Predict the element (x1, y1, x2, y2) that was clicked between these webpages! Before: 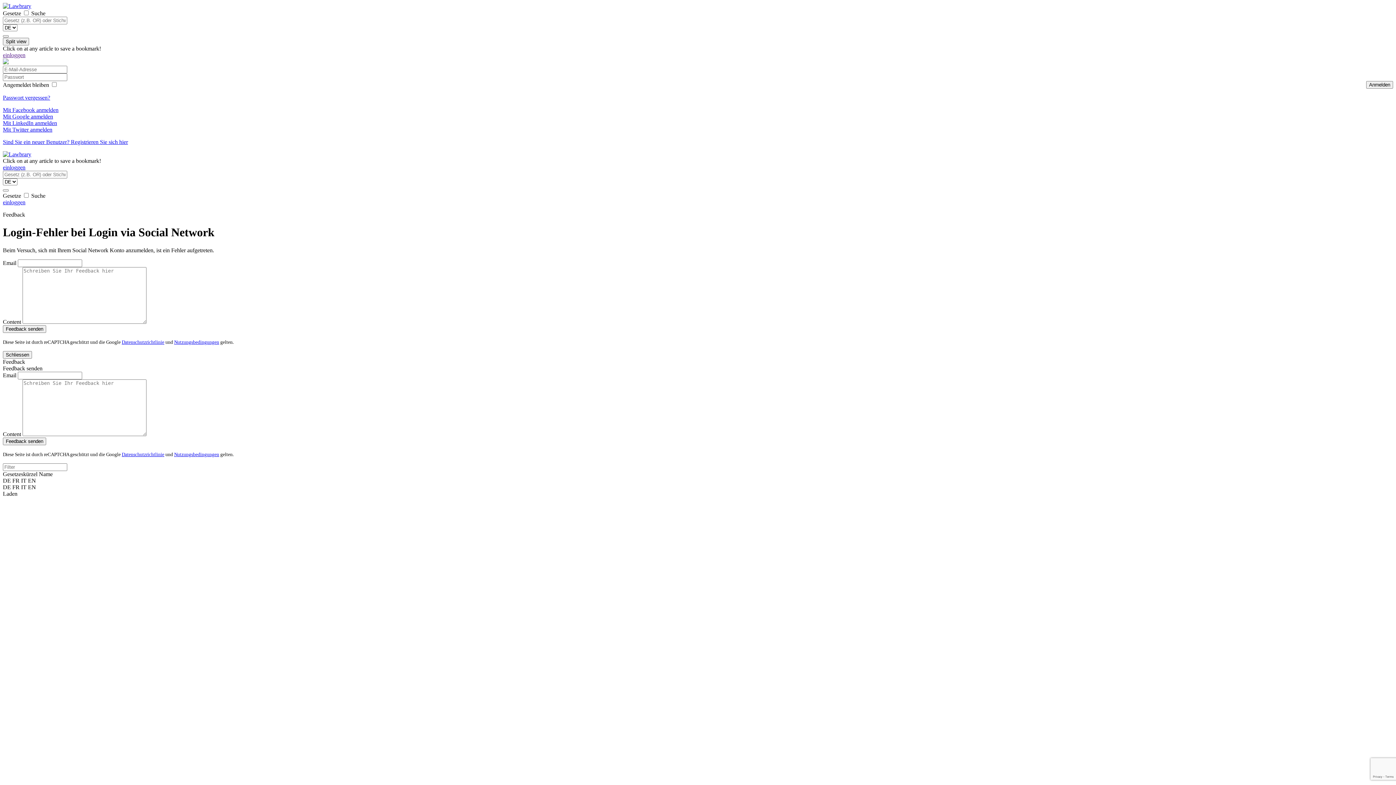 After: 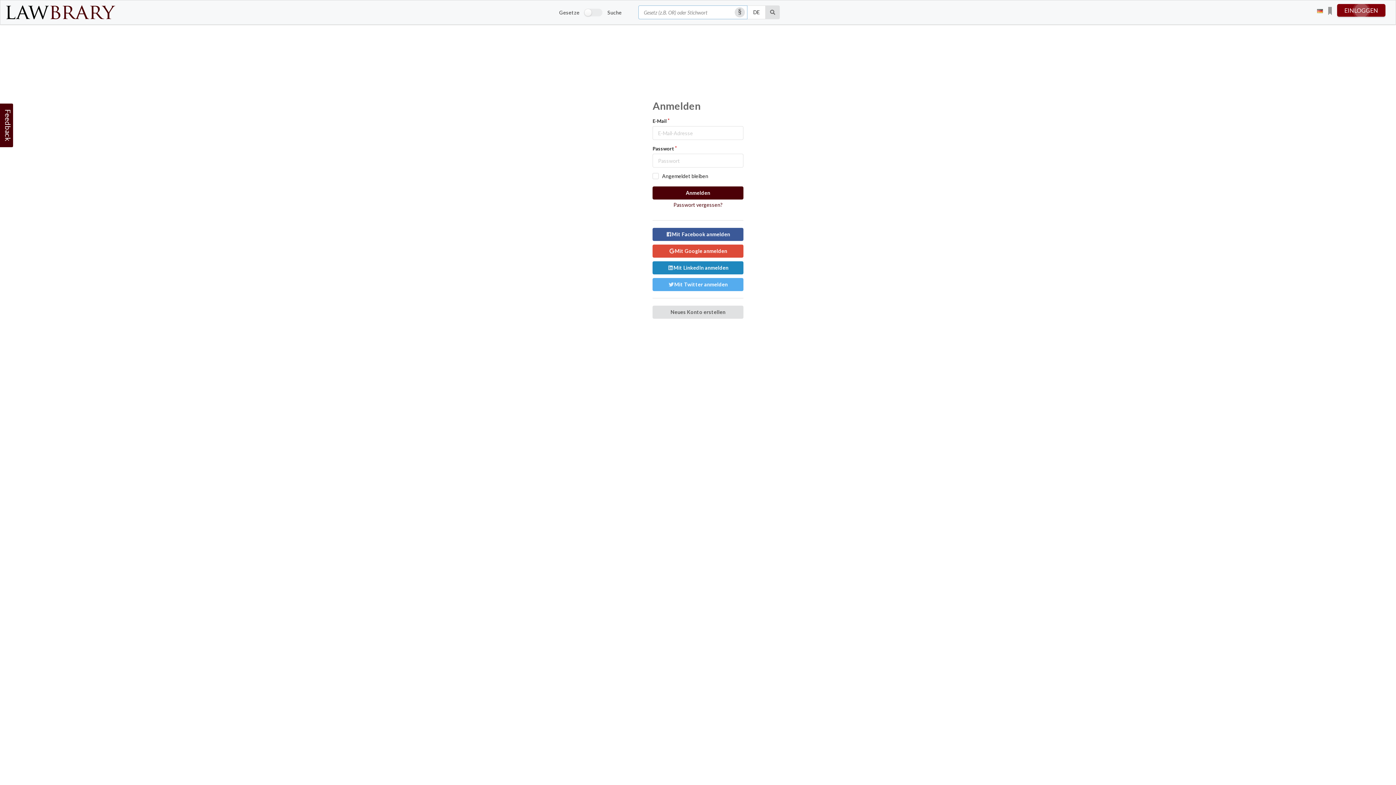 Action: label: einloggen bbox: (2, 164, 25, 170)